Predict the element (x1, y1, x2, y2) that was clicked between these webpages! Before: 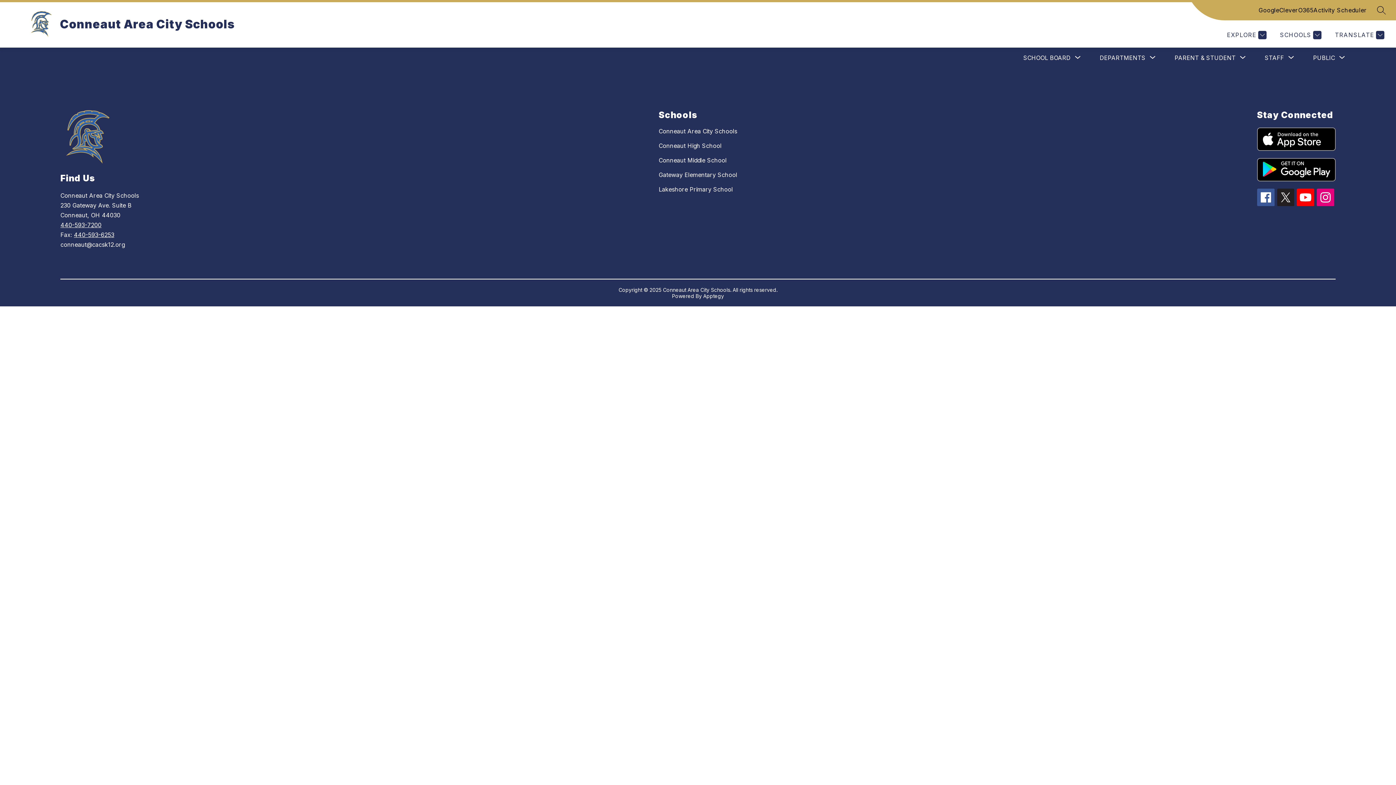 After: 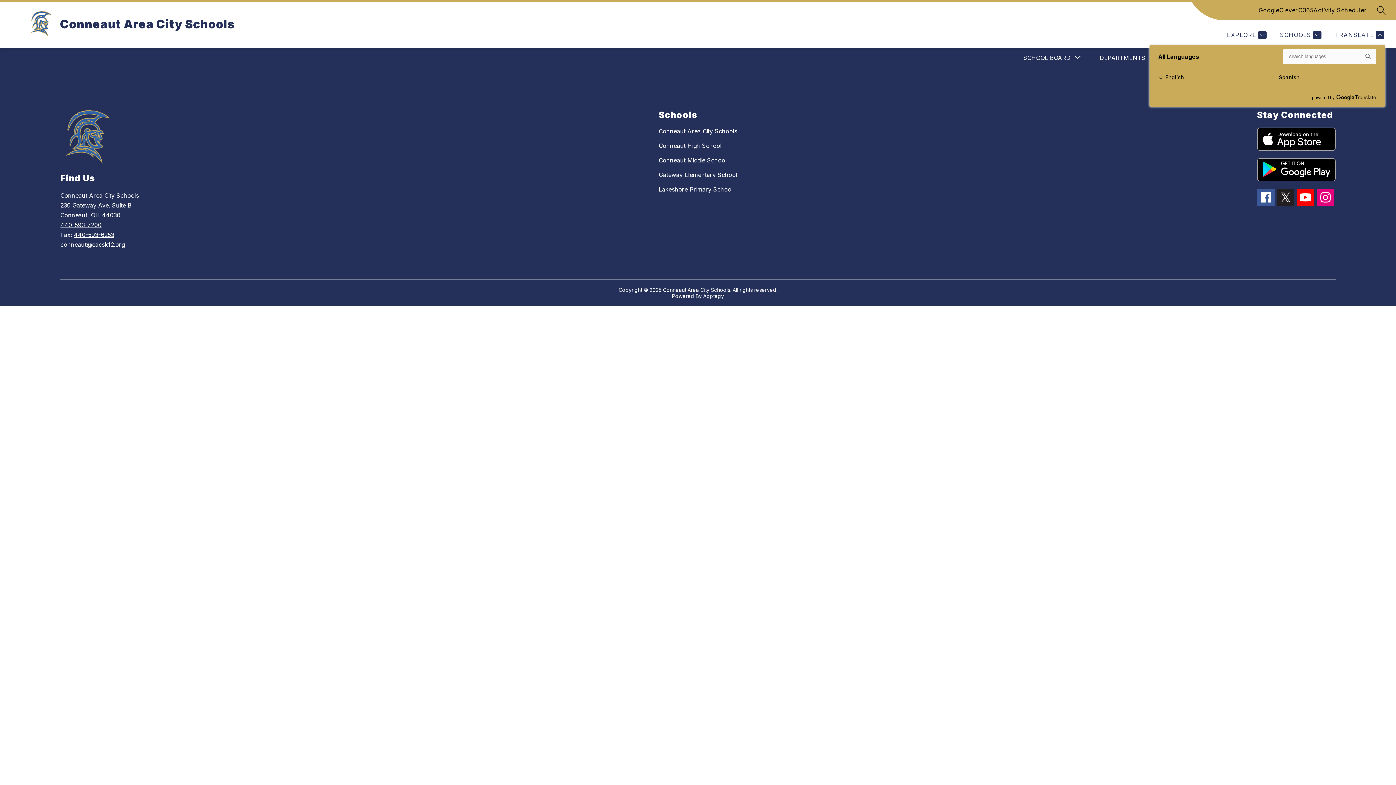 Action: bbox: (1333, 30, 1384, 39) label: Translate Site